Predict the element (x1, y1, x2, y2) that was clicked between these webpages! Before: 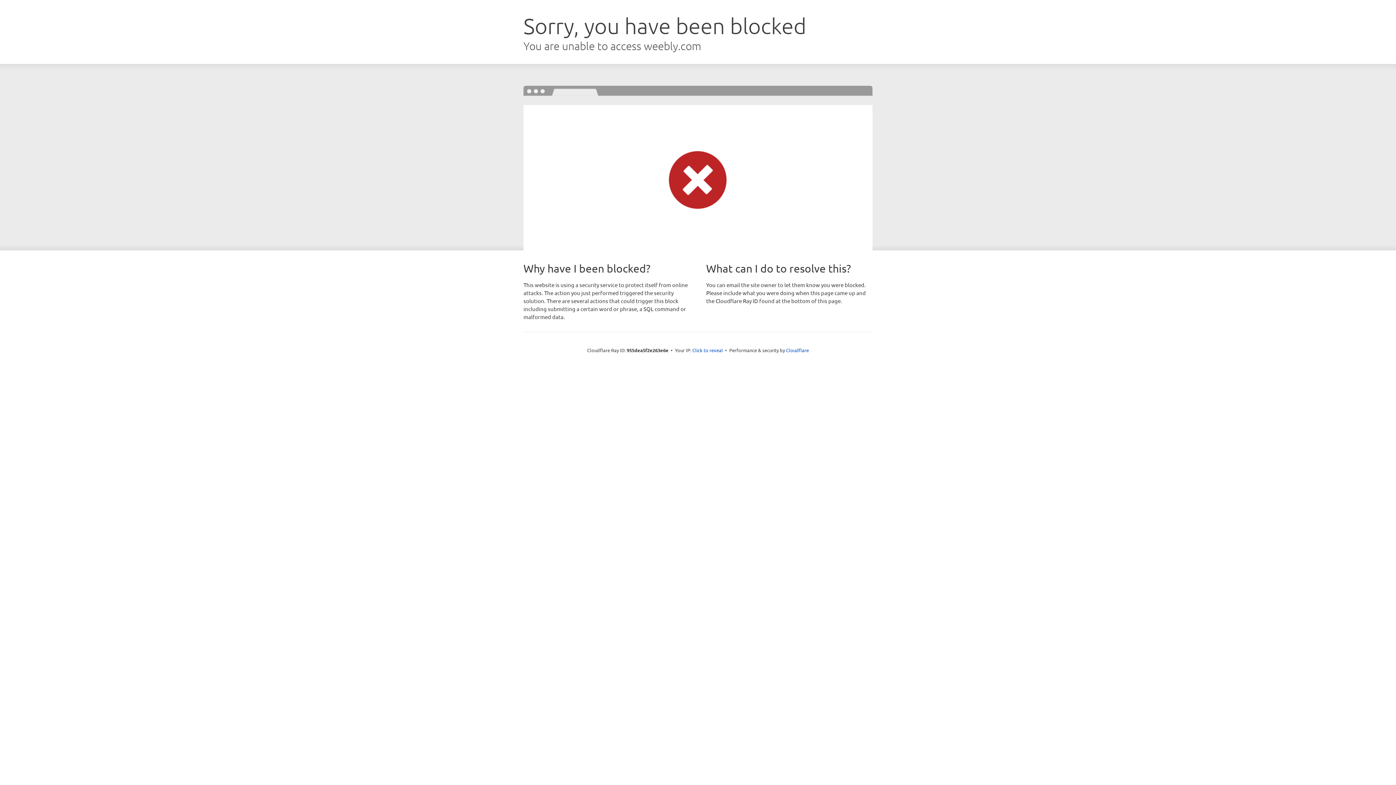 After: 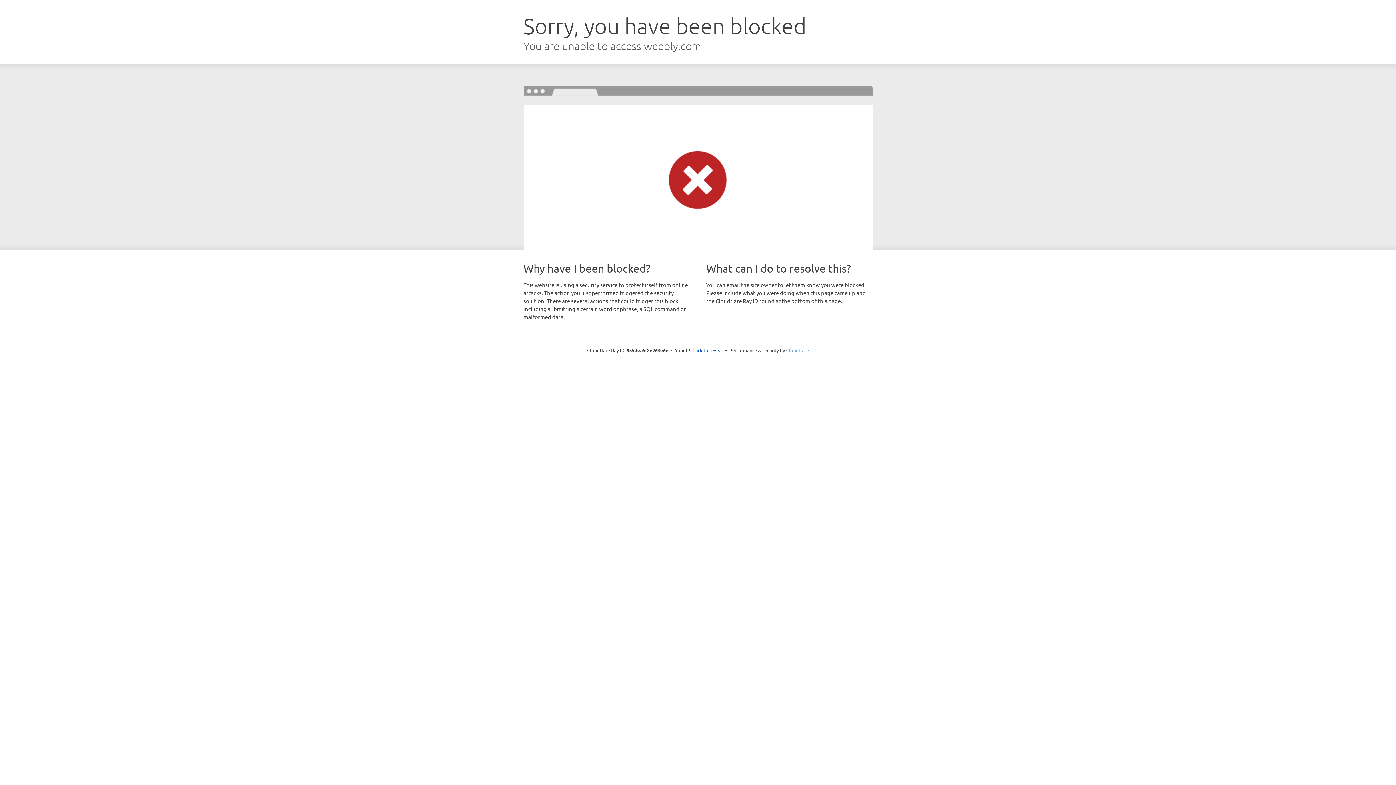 Action: bbox: (786, 347, 809, 353) label: Cloudflare